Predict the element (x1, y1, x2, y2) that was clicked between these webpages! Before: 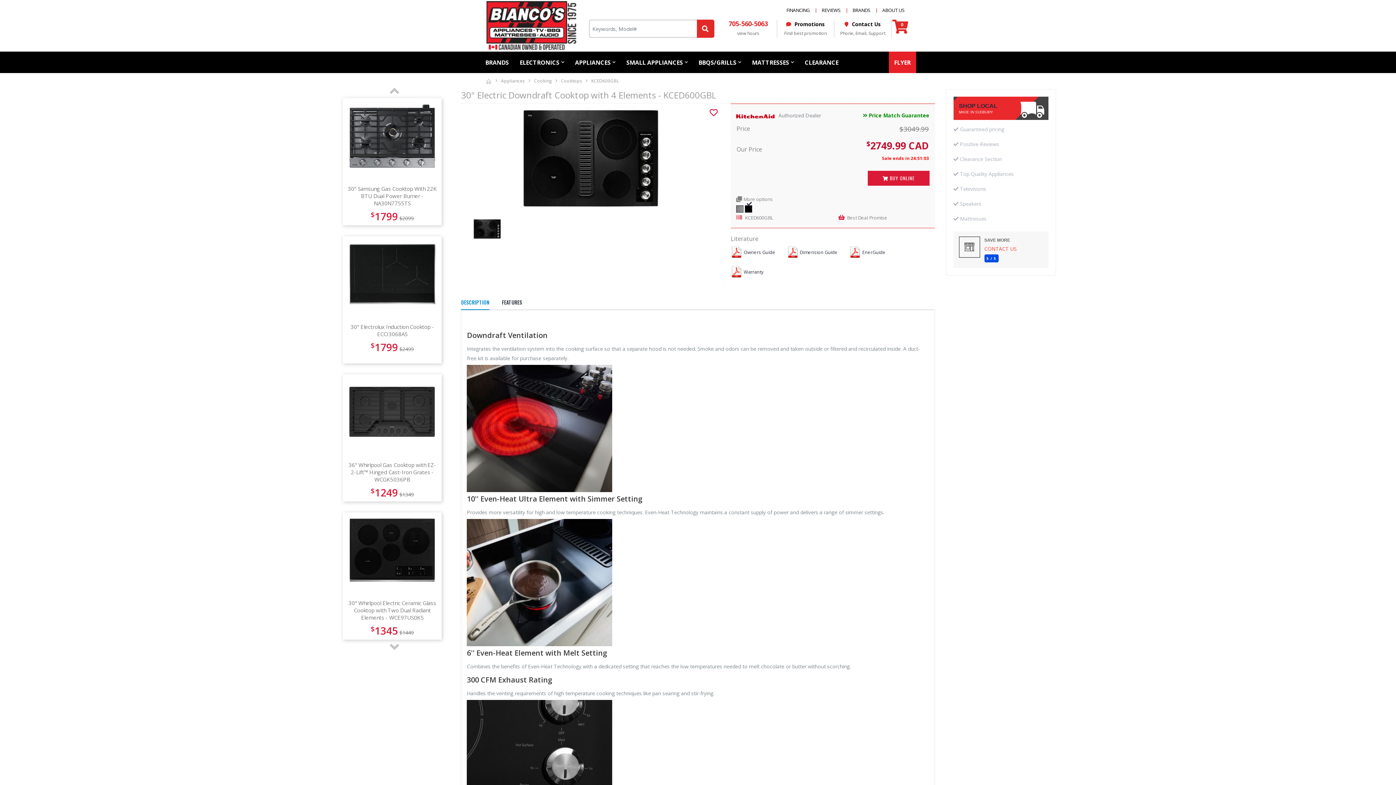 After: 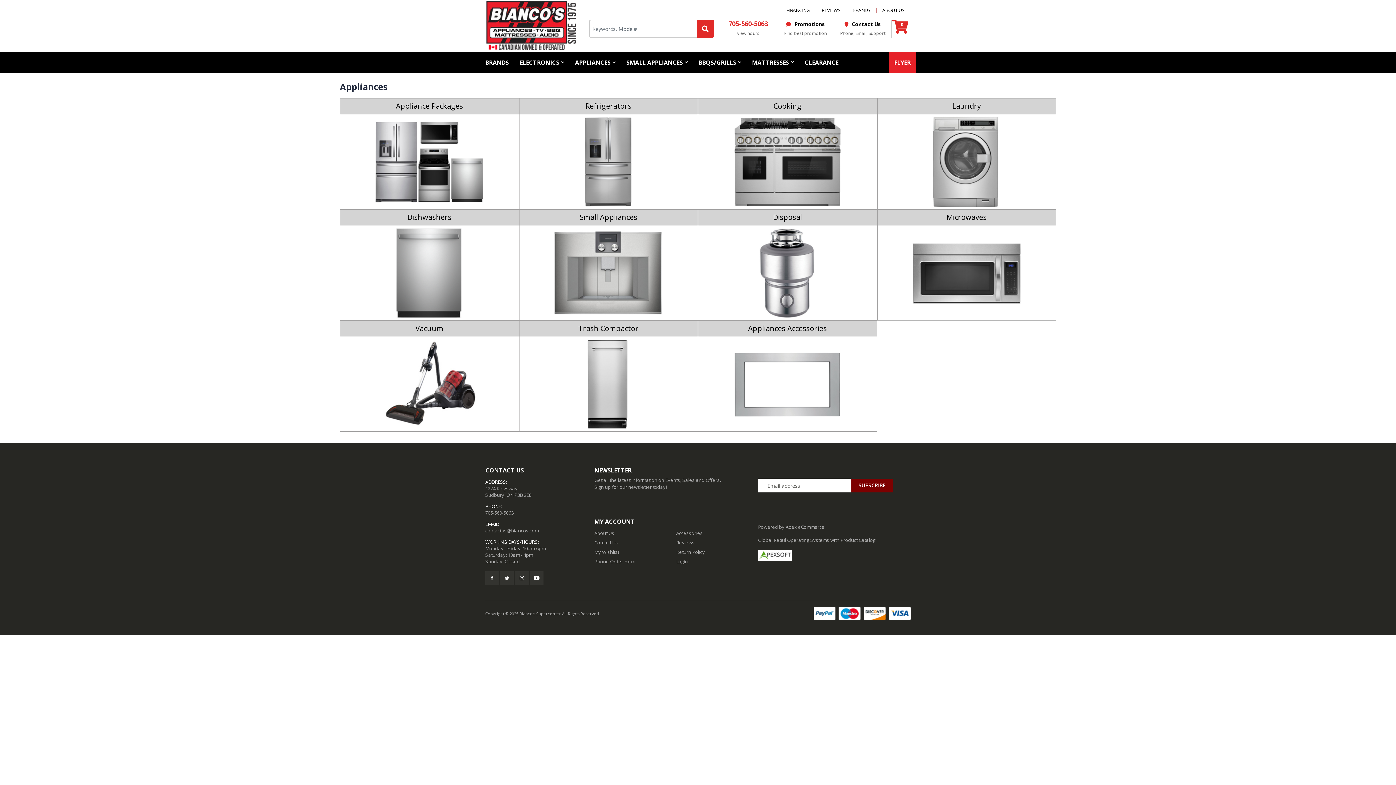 Action: bbox: (501, 77, 525, 84) label: Appliances